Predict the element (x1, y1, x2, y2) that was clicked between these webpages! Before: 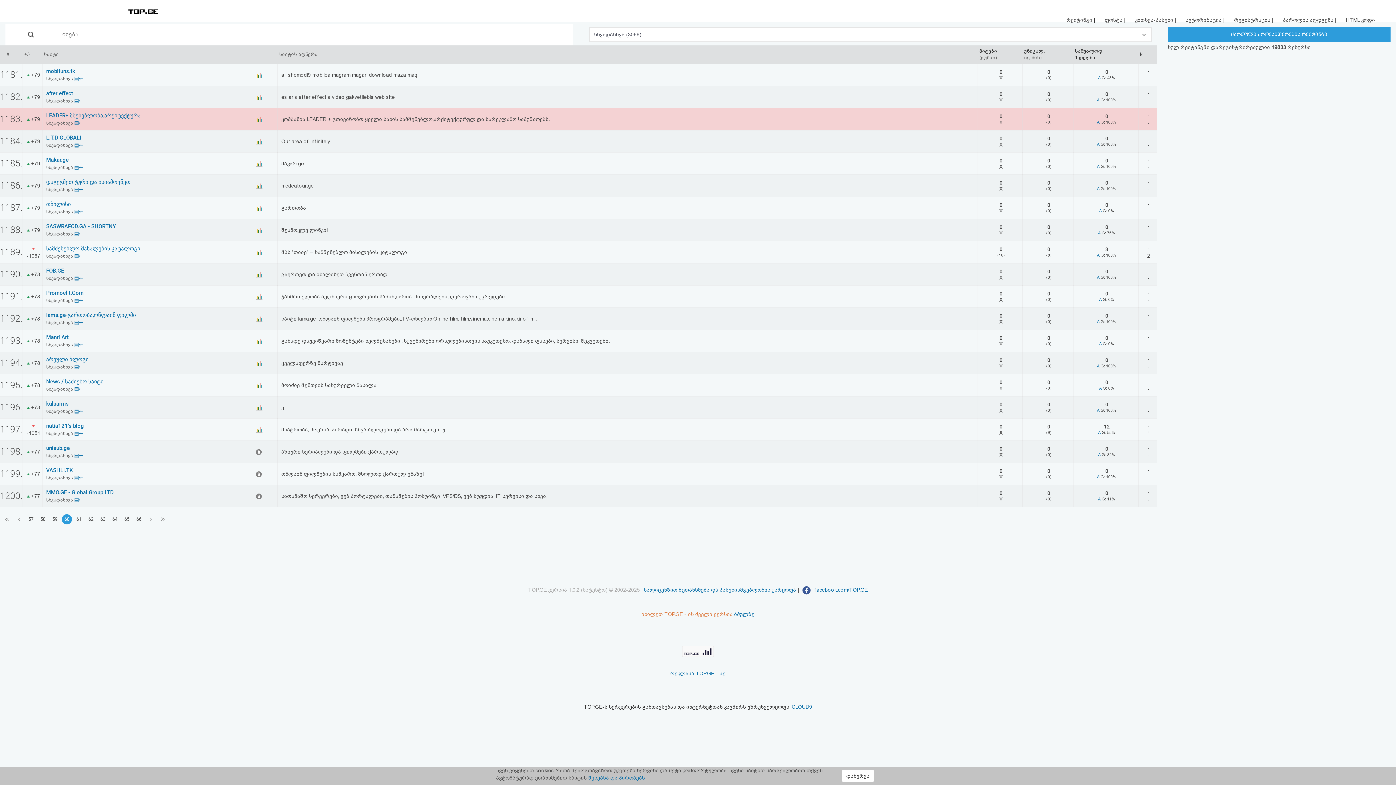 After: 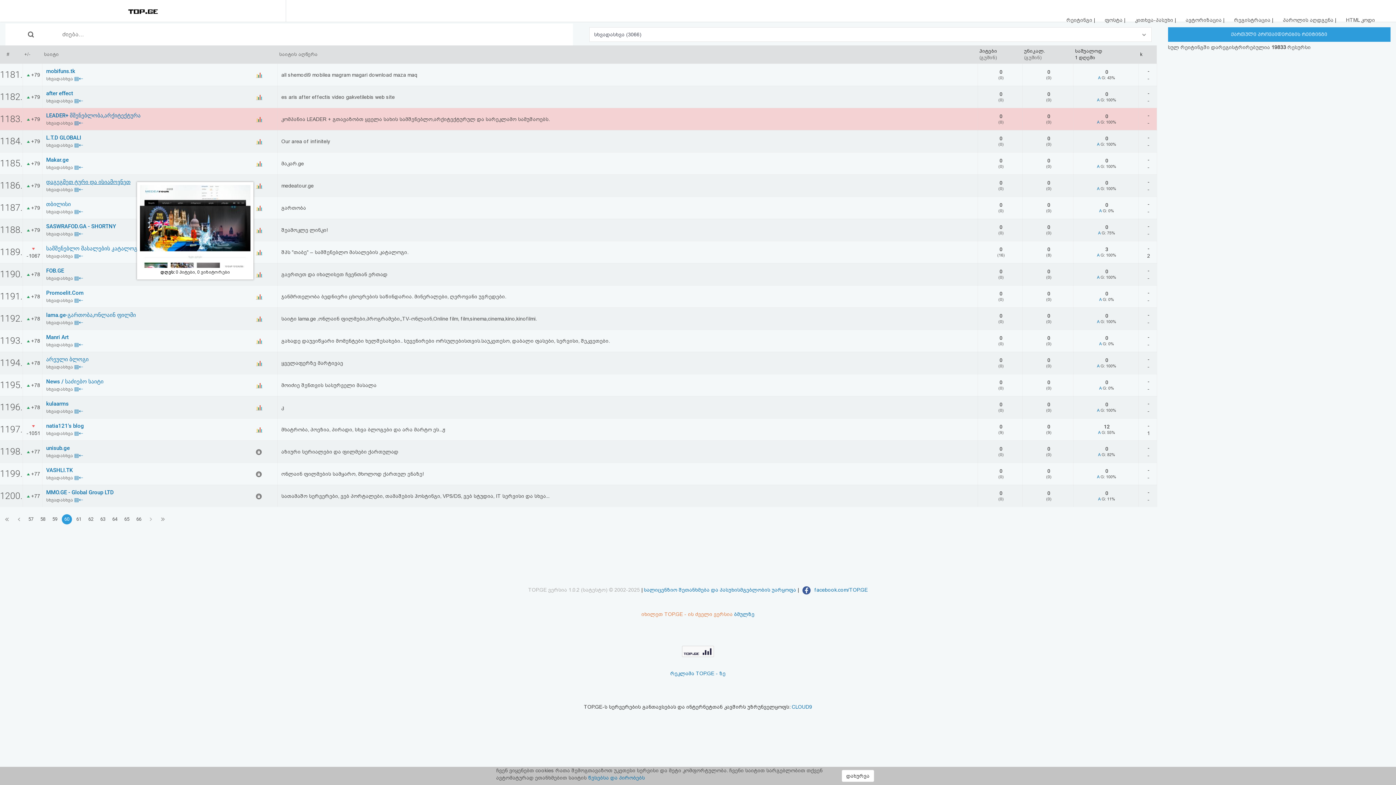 Action: bbox: (46, 178, 130, 185) label: დაგეგმეთ ტური და ისიამოვნეთ